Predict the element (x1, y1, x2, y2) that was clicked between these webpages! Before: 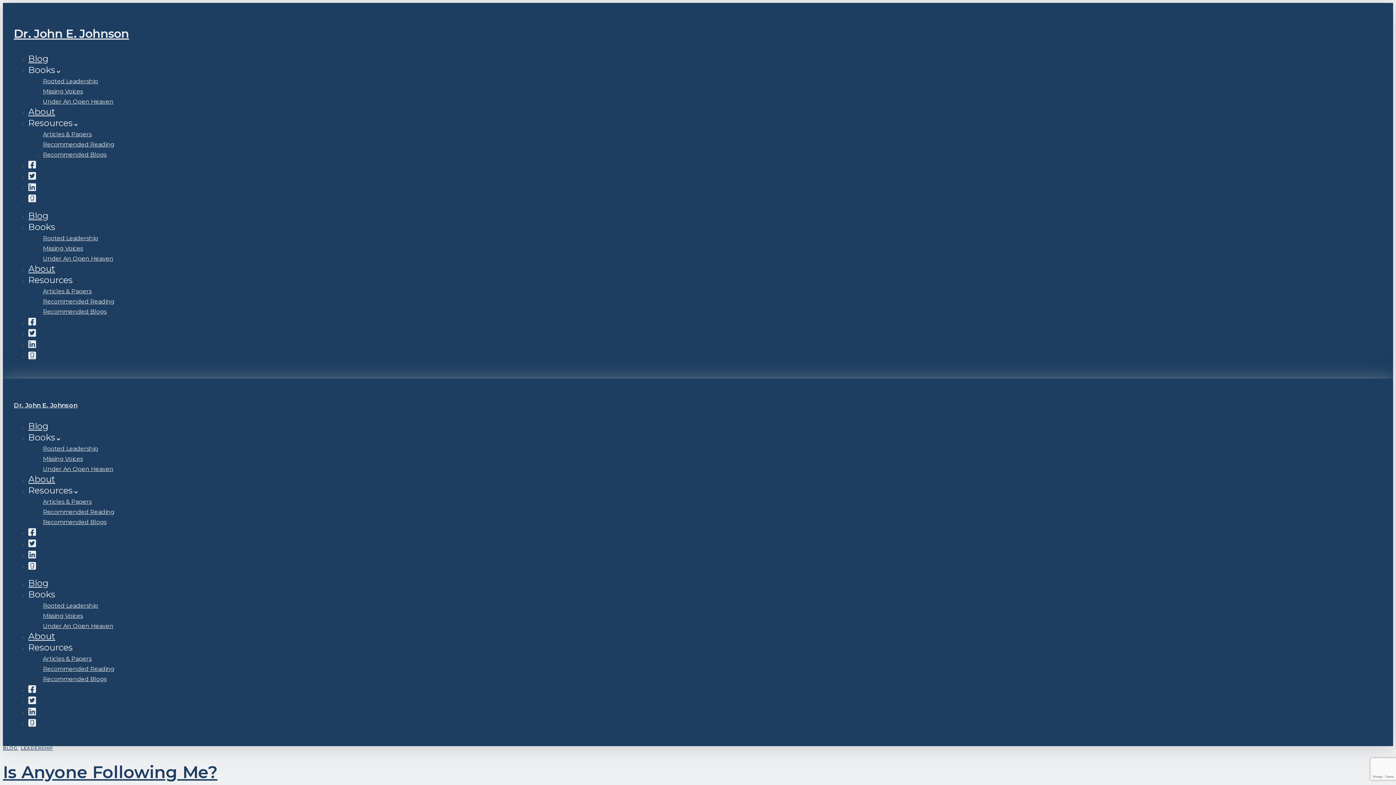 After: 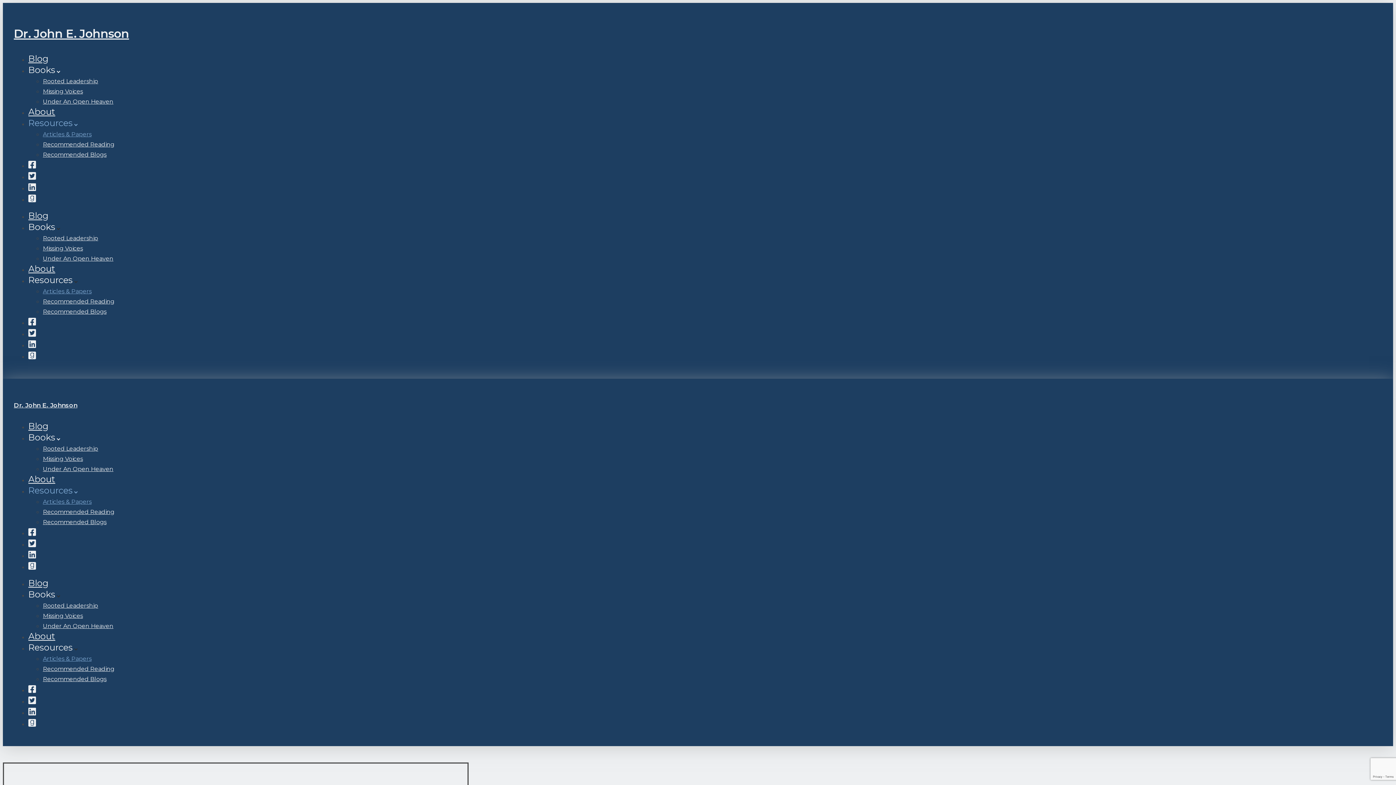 Action: bbox: (42, 498, 91, 505) label: Articles & Papers